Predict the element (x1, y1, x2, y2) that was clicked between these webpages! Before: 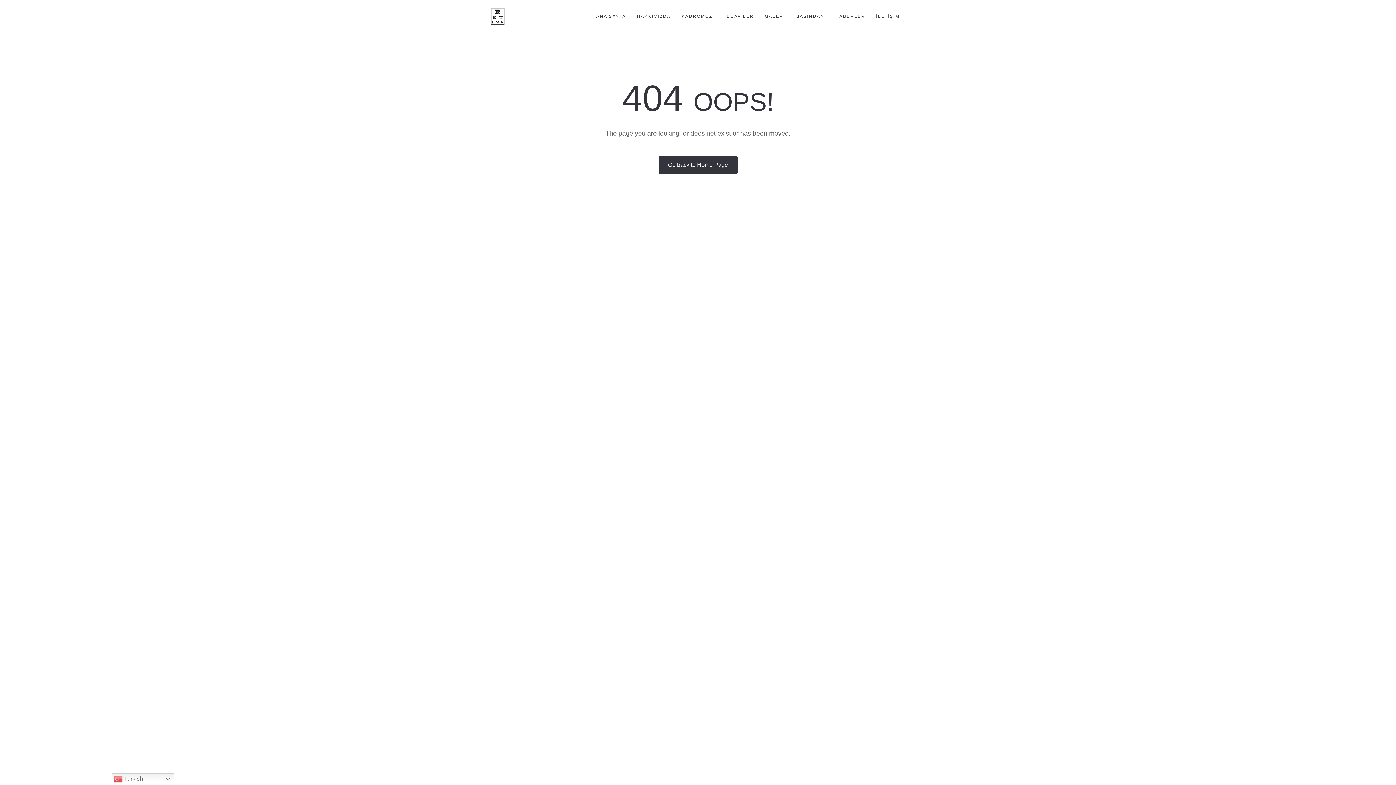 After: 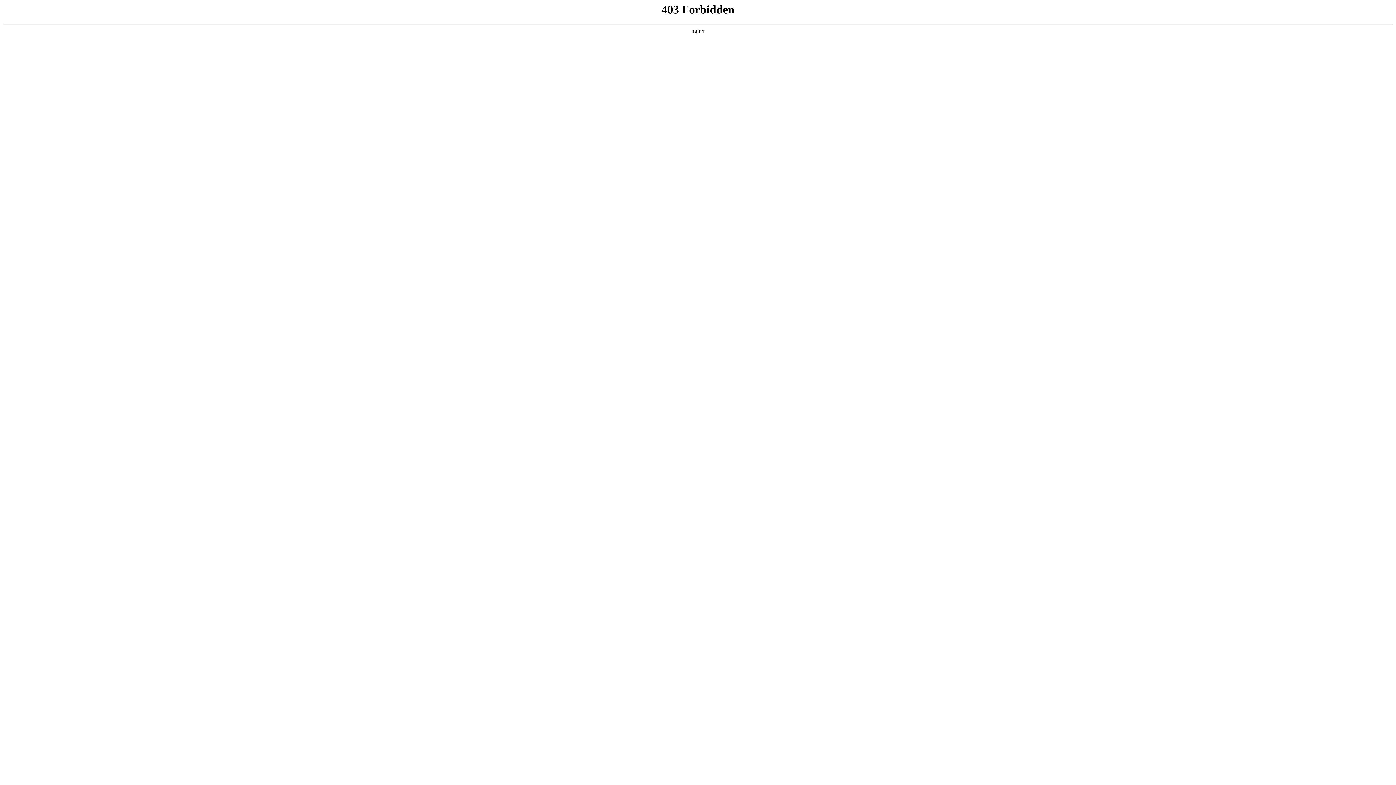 Action: bbox: (658, 156, 737, 173) label: Go back to Home Page